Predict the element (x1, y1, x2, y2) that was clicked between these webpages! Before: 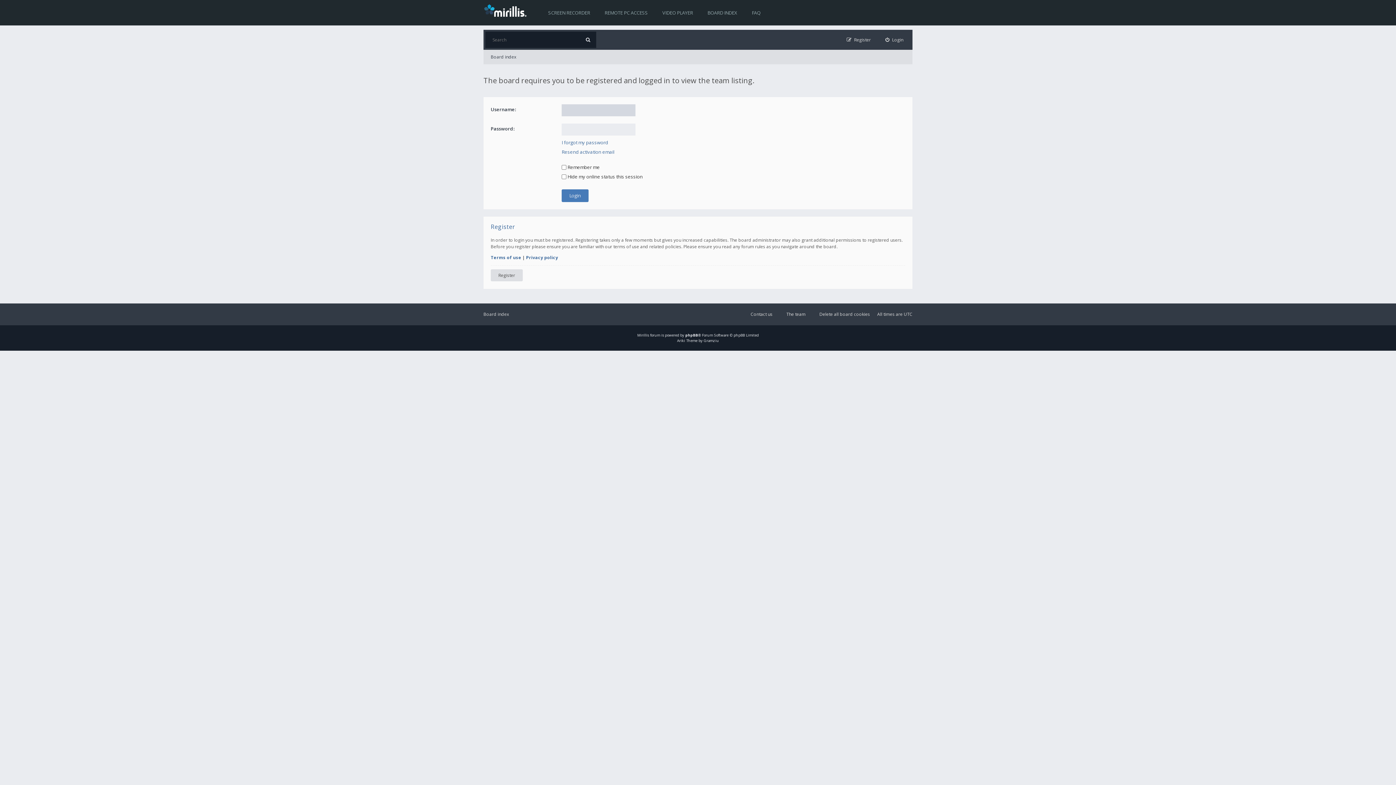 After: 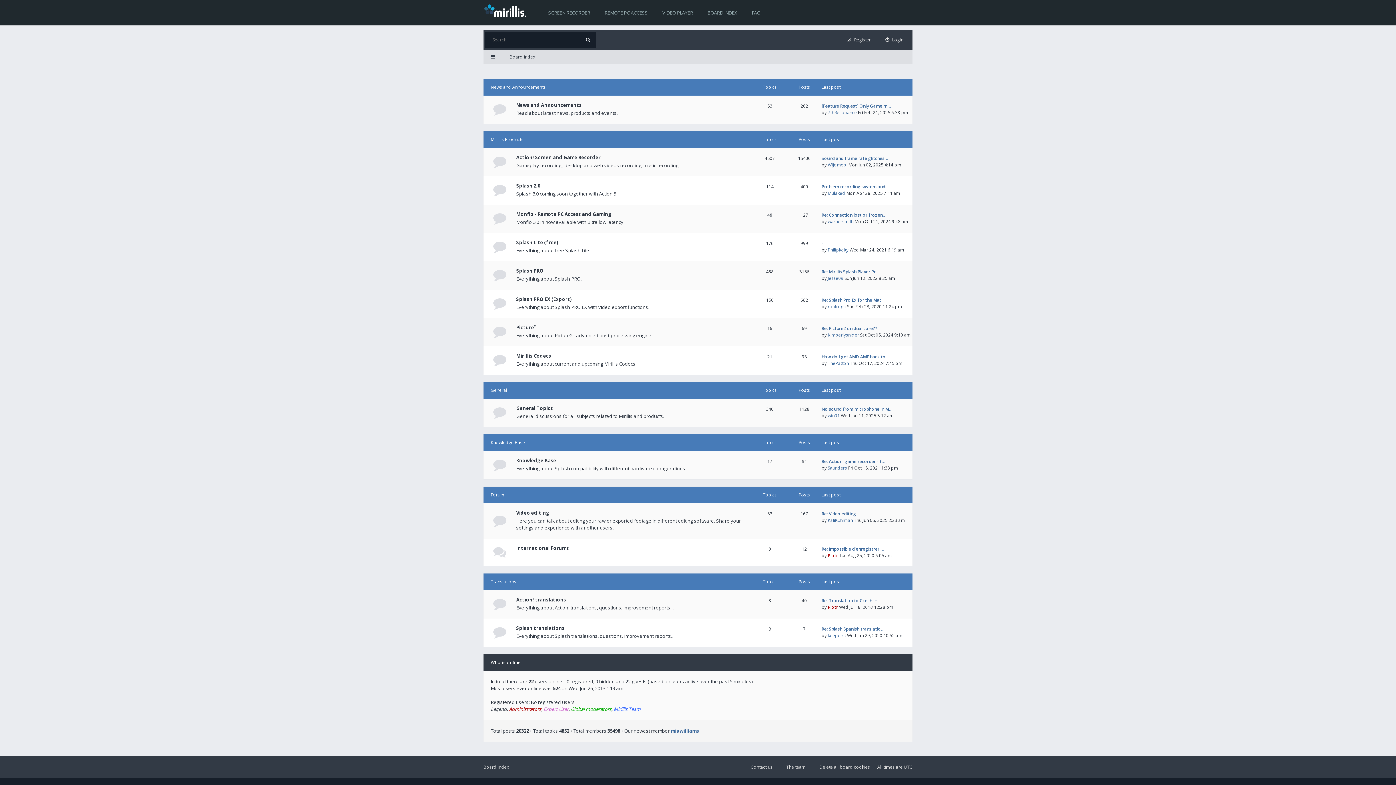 Action: bbox: (700, 0, 744, 25) label: BOARD INDEX